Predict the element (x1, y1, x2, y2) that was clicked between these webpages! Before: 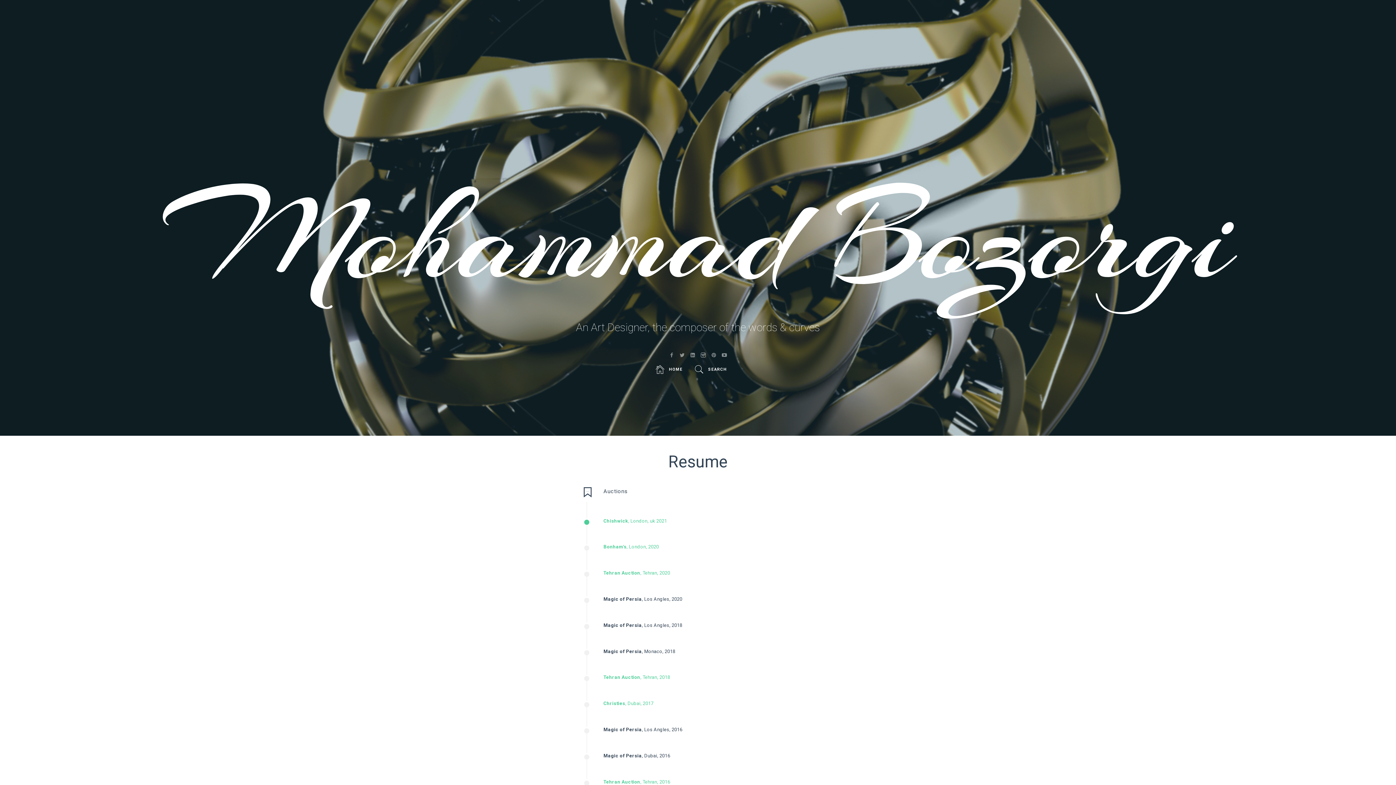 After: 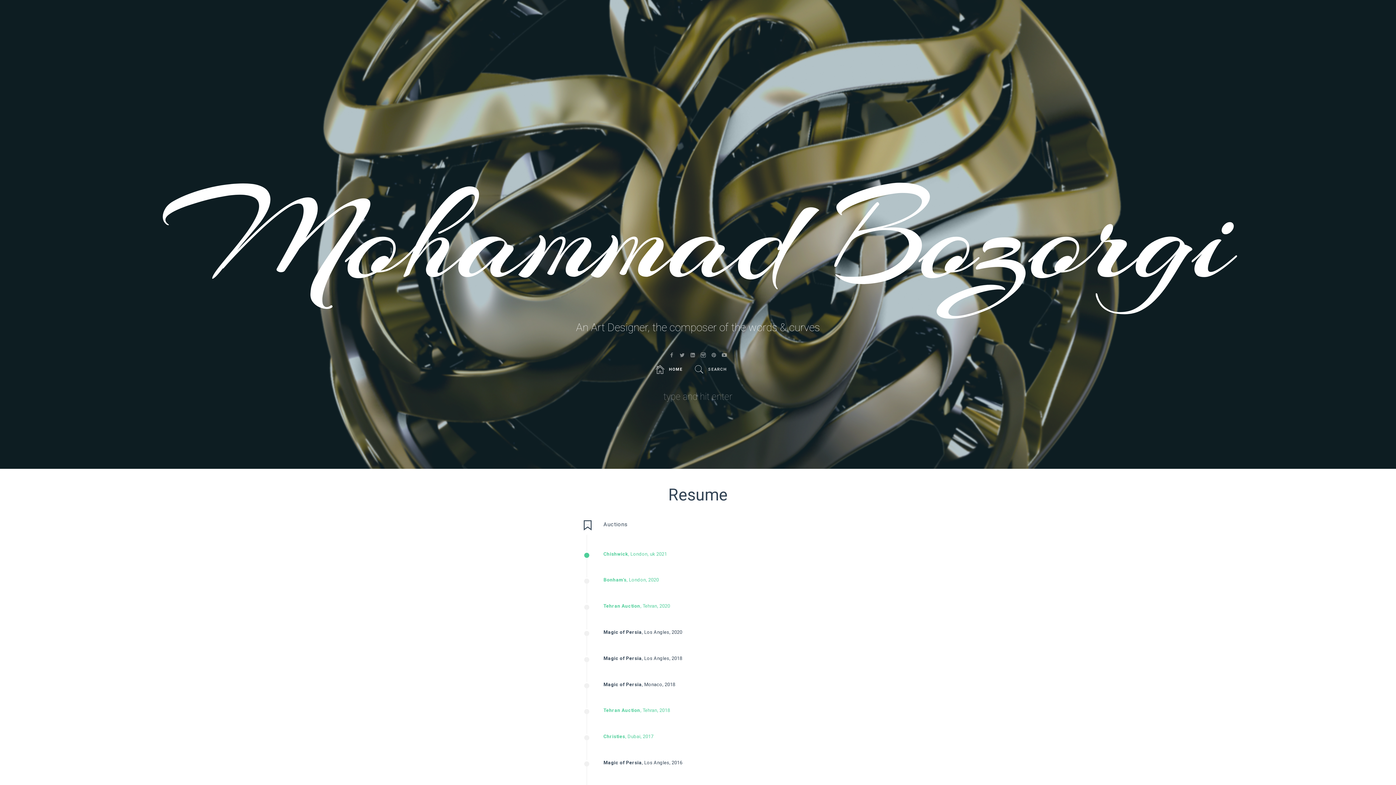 Action: label: SEARCH bbox: (696, 359, 739, 380)